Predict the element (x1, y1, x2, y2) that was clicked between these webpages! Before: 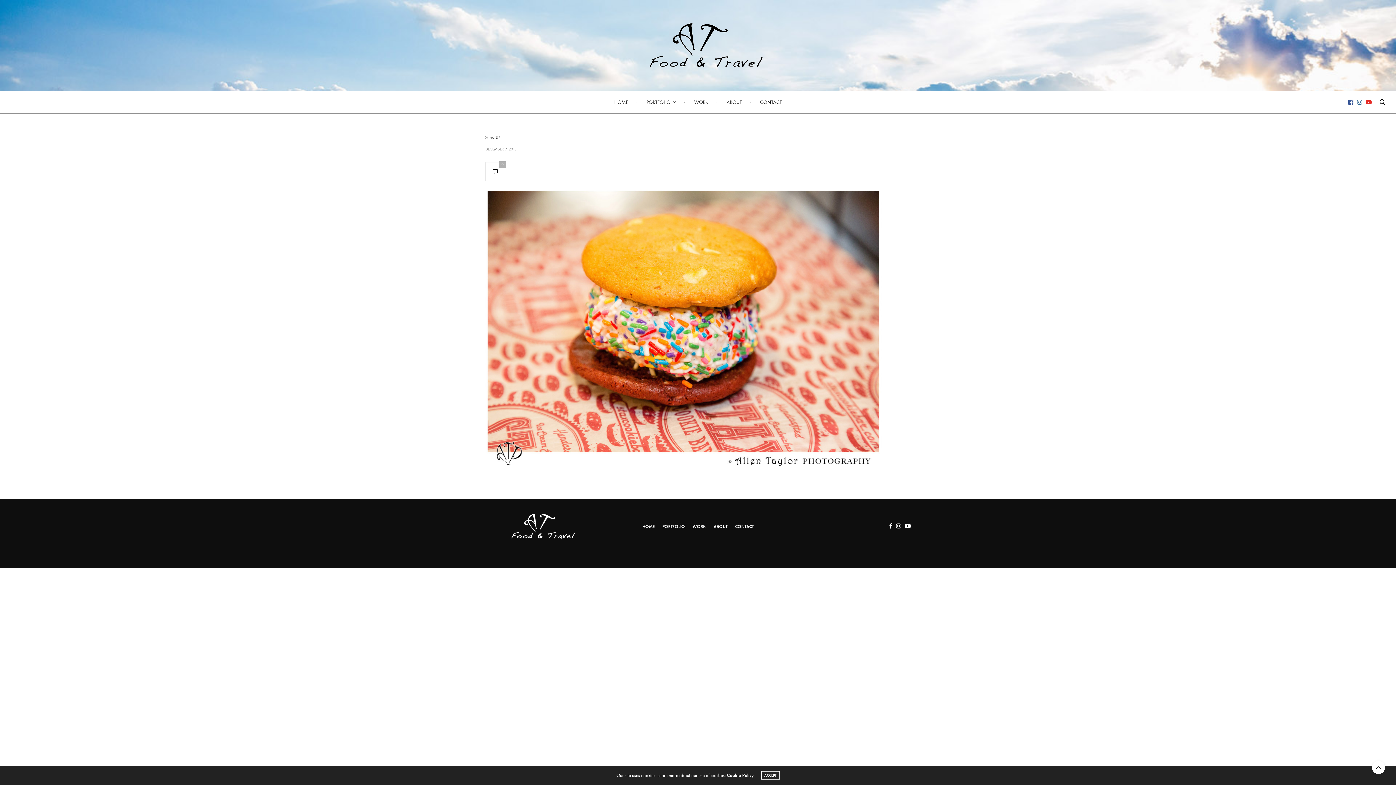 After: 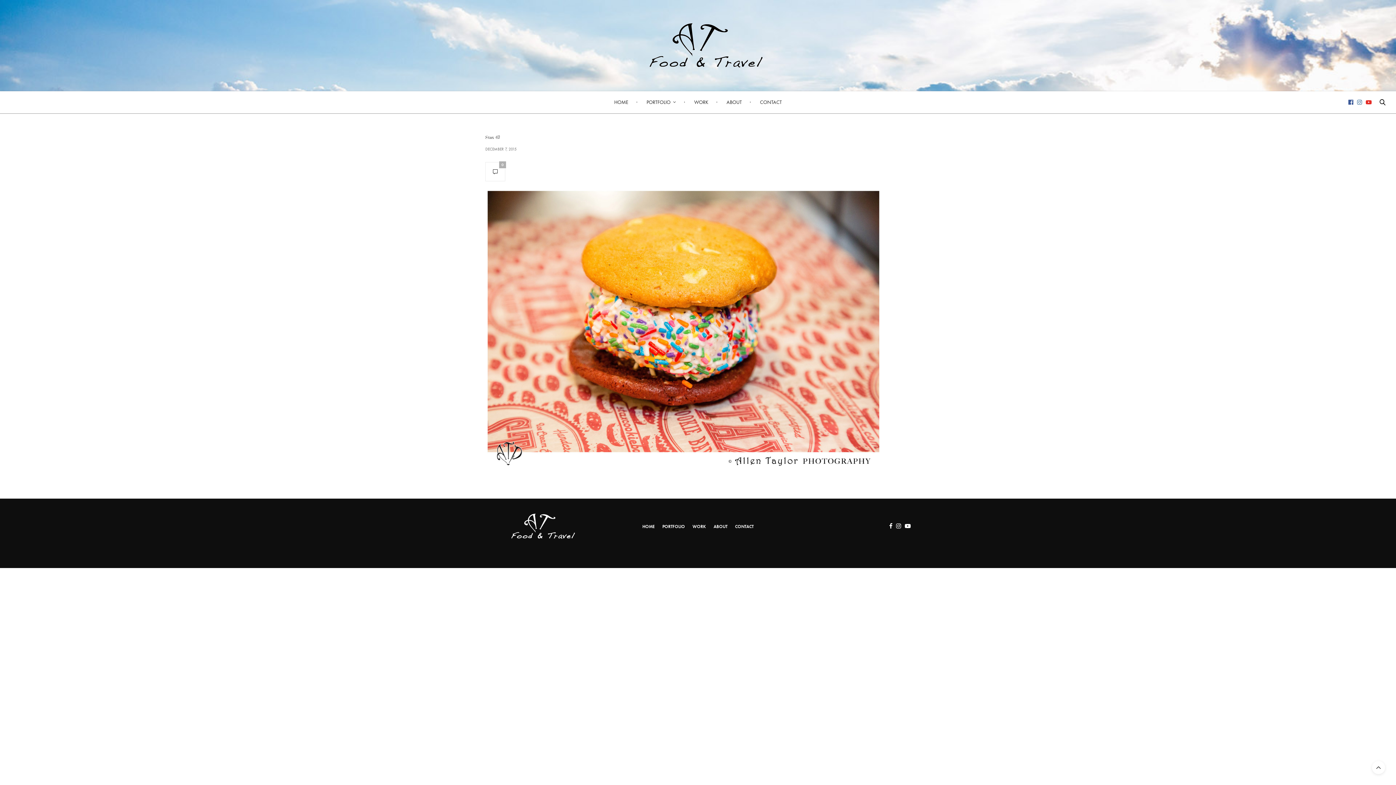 Action: label: ACCEPT bbox: (761, 771, 779, 780)